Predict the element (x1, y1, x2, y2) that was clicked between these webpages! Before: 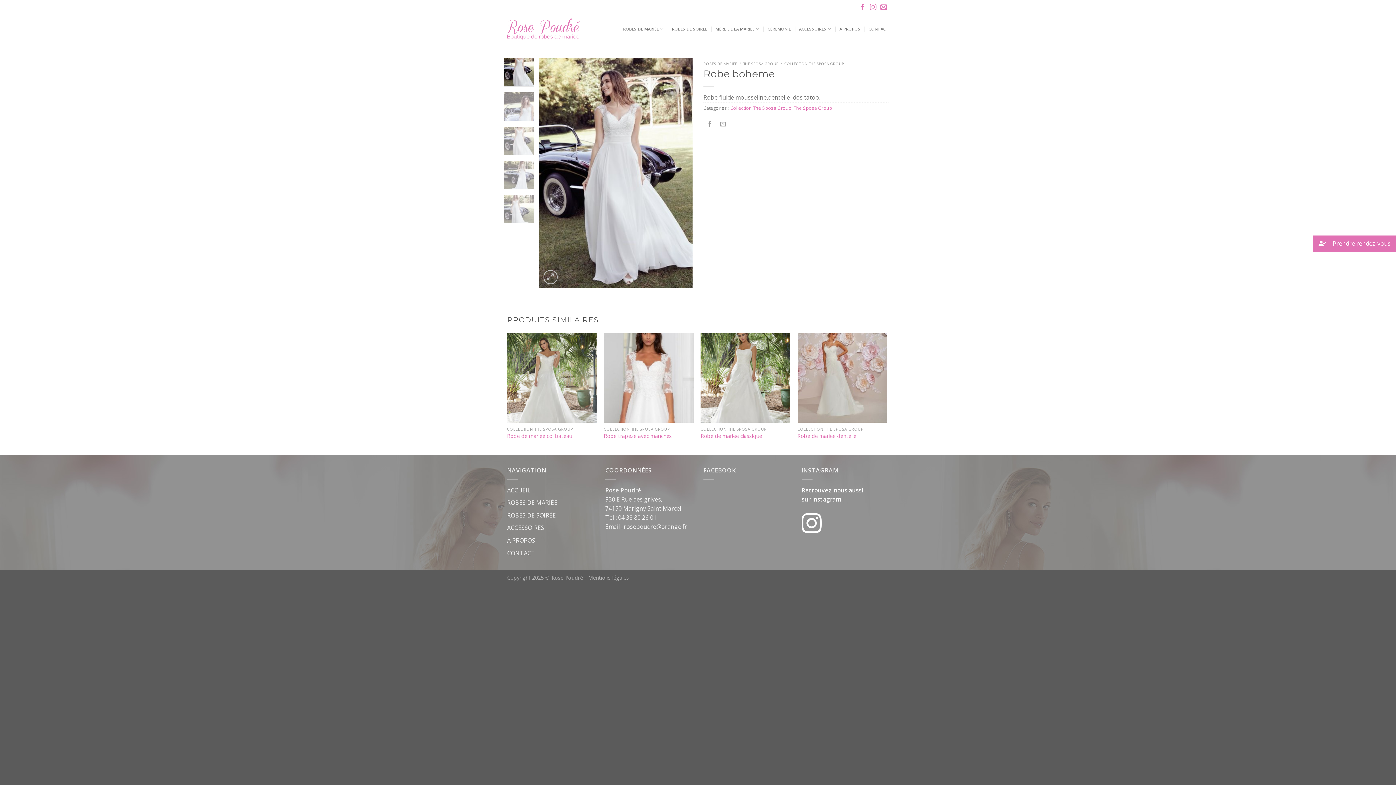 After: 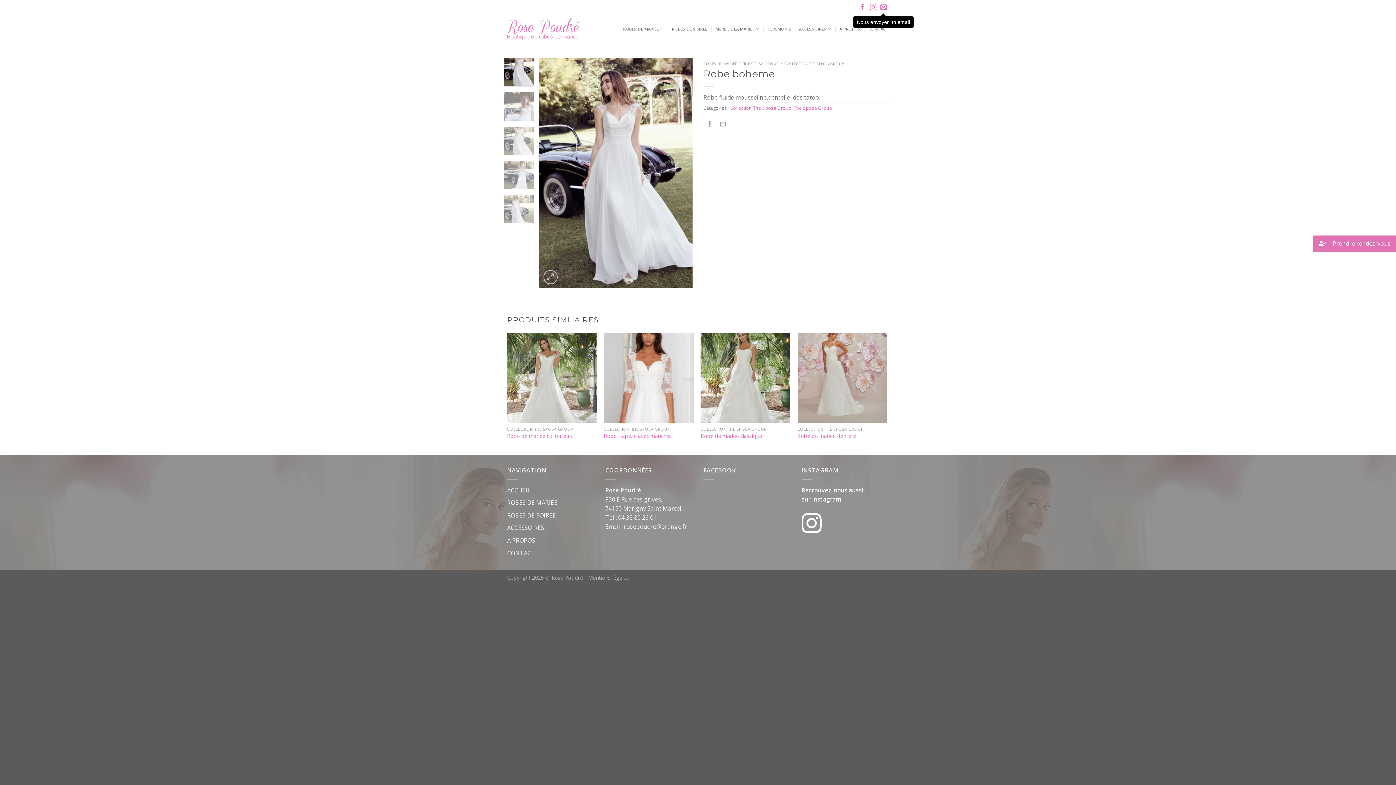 Action: bbox: (880, 3, 887, 11) label: Nous envoyer un email